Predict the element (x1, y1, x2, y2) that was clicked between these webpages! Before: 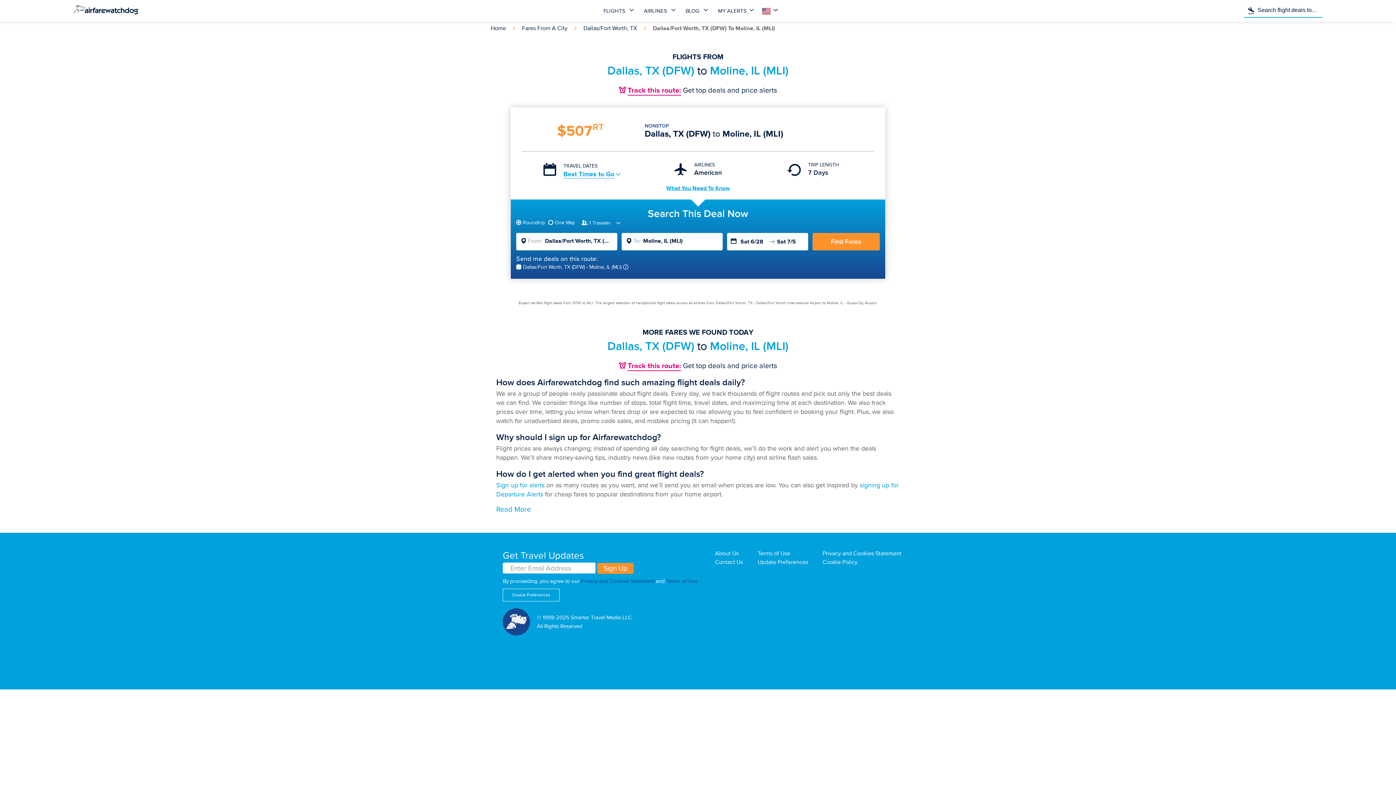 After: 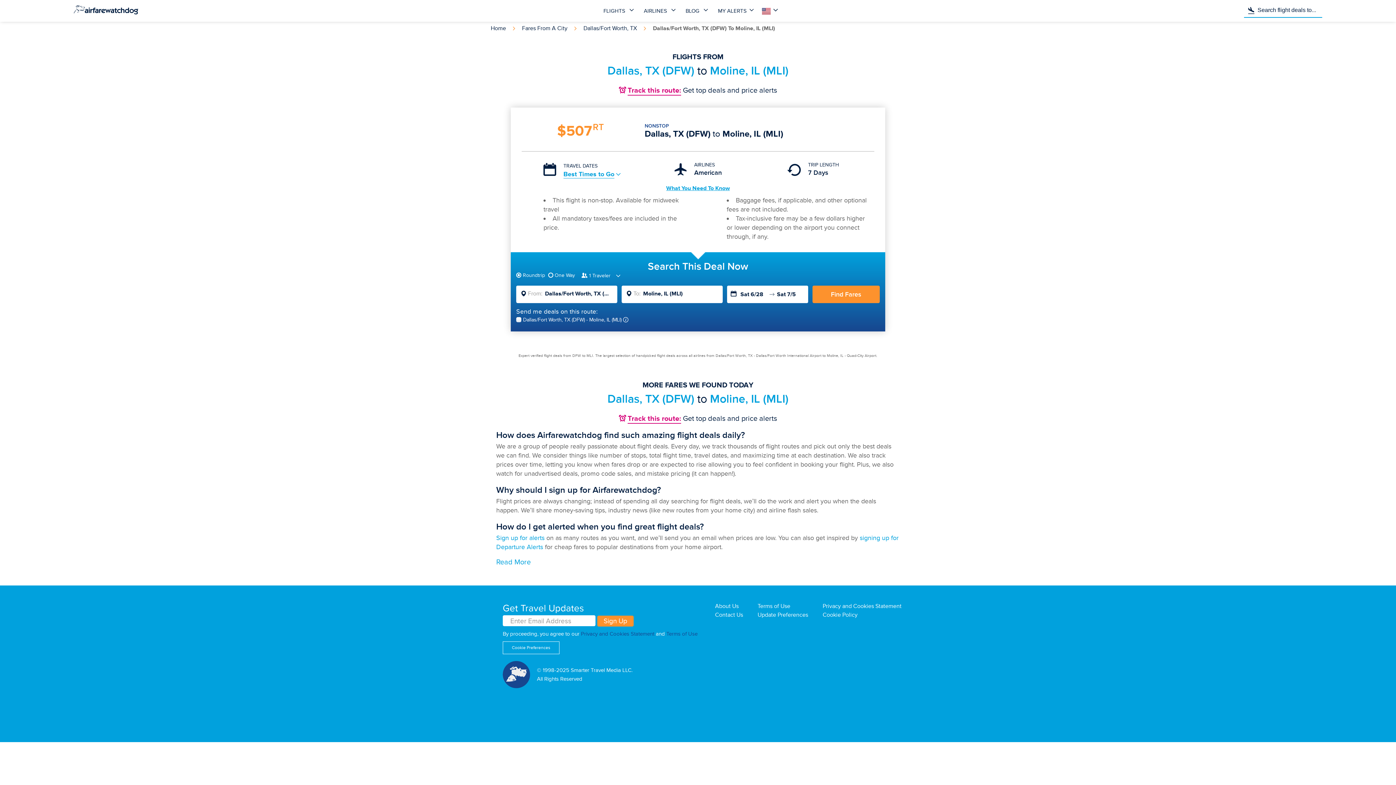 Action: label: What You Need To Know bbox: (510, 184, 885, 192)